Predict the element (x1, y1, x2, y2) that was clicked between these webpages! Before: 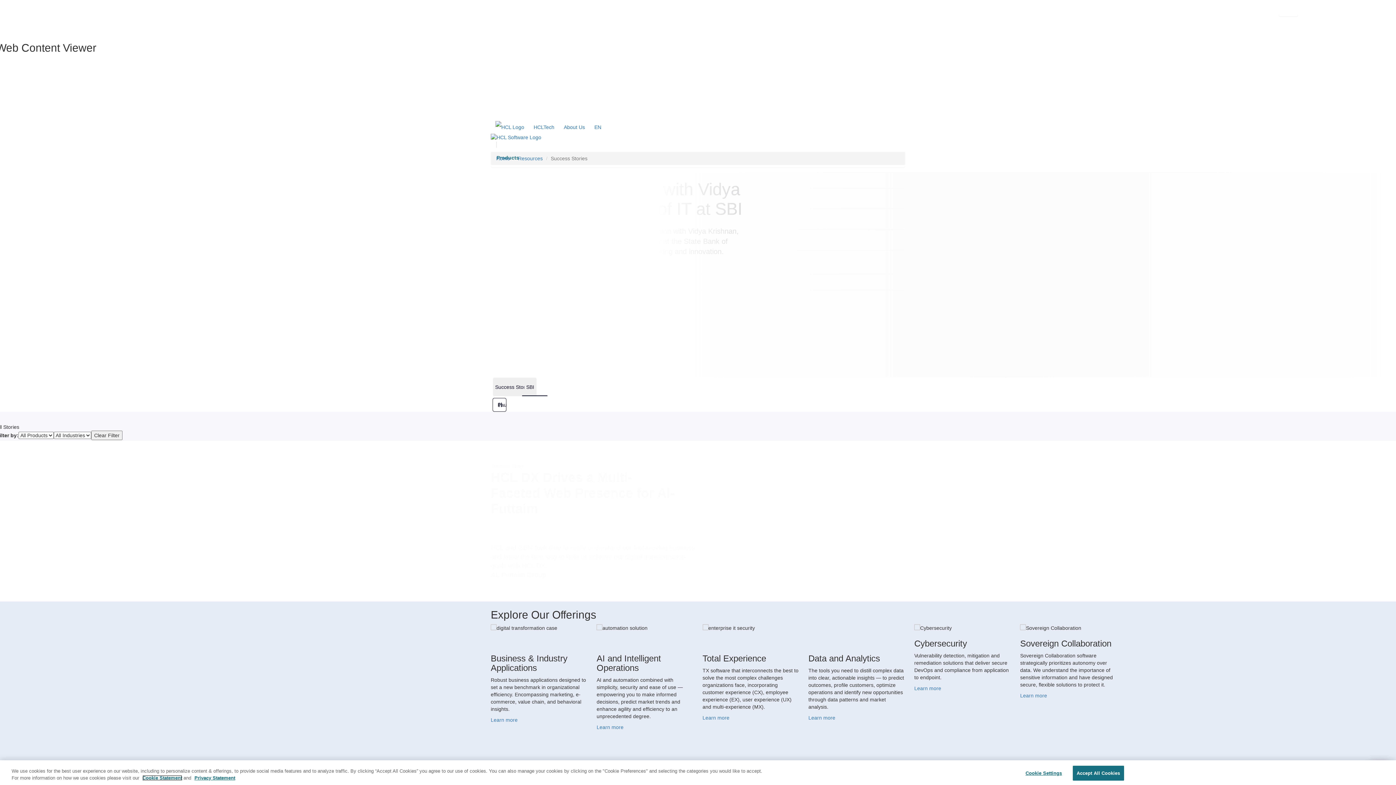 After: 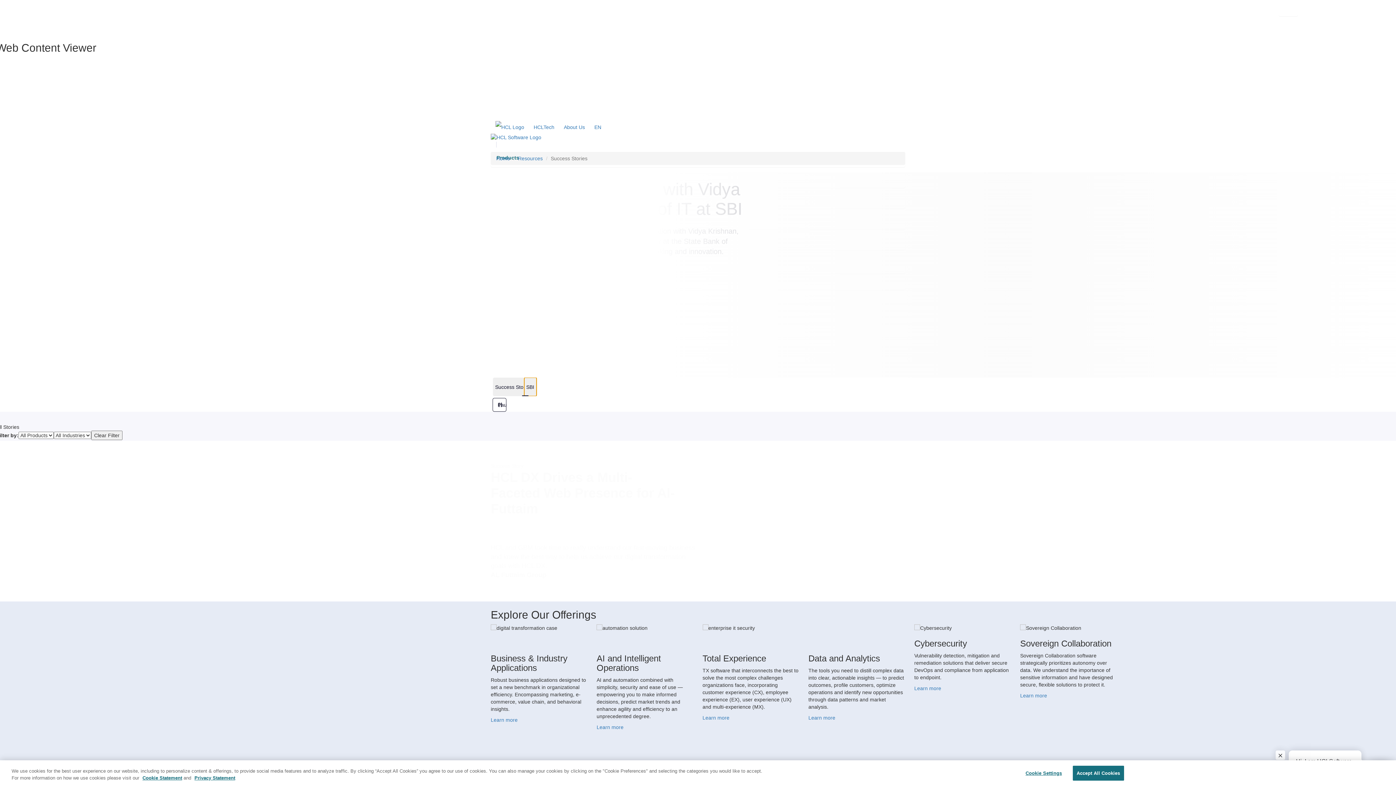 Action: bbox: (524, 377, 536, 396) label: SBI